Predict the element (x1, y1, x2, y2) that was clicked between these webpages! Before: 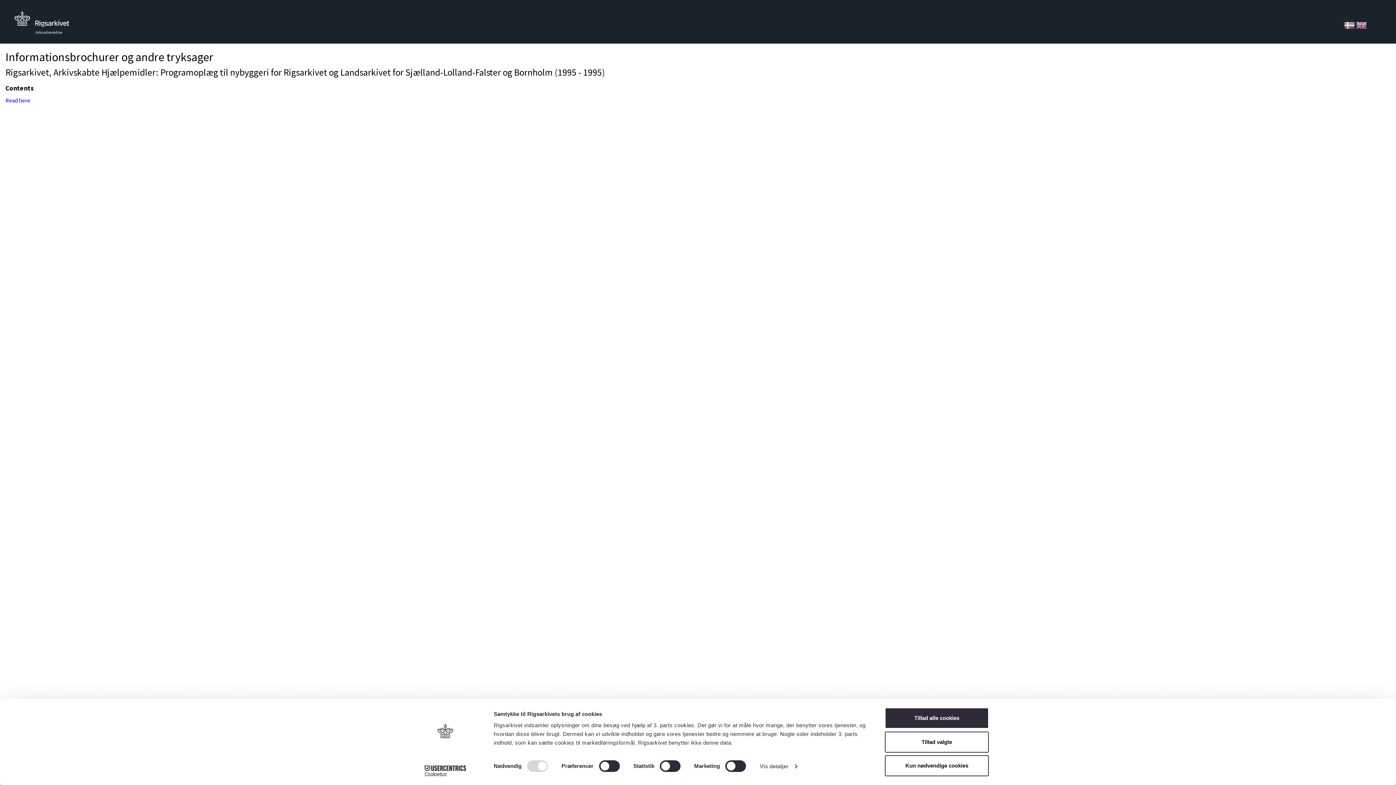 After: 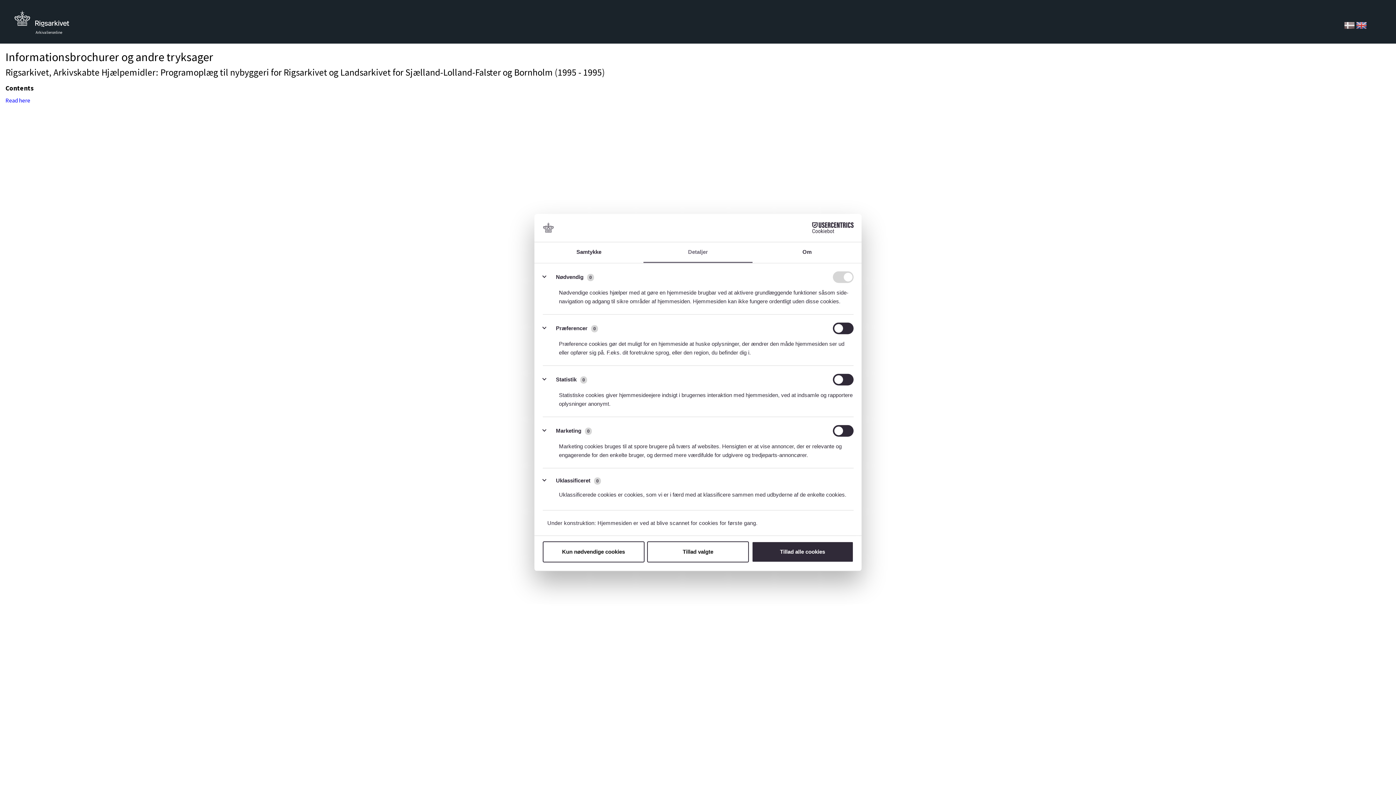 Action: label: Vis detaljer bbox: (759, 761, 797, 772)